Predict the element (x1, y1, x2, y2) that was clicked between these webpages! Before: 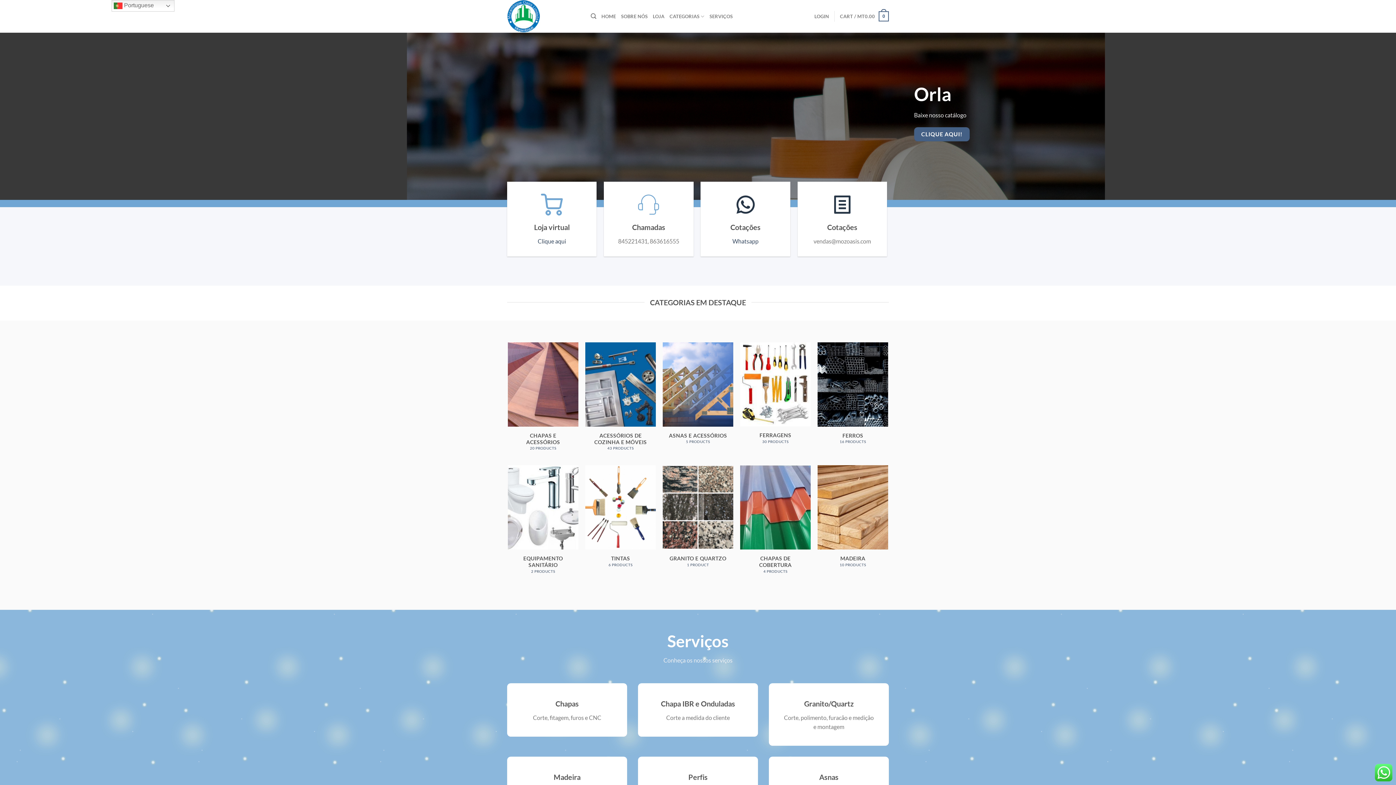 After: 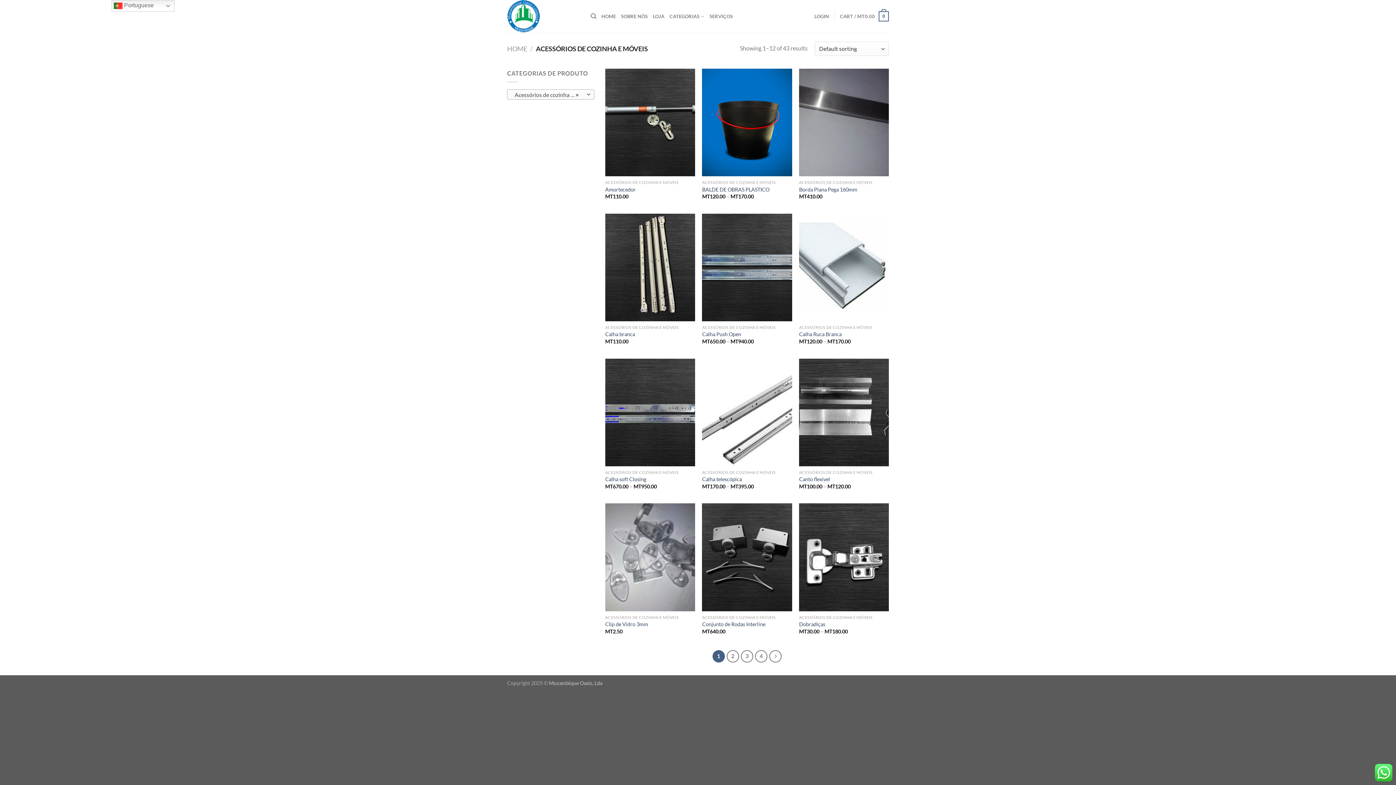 Action: bbox: (585, 342, 655, 458) label: Visit product category Acessórios de cozinha e móveis